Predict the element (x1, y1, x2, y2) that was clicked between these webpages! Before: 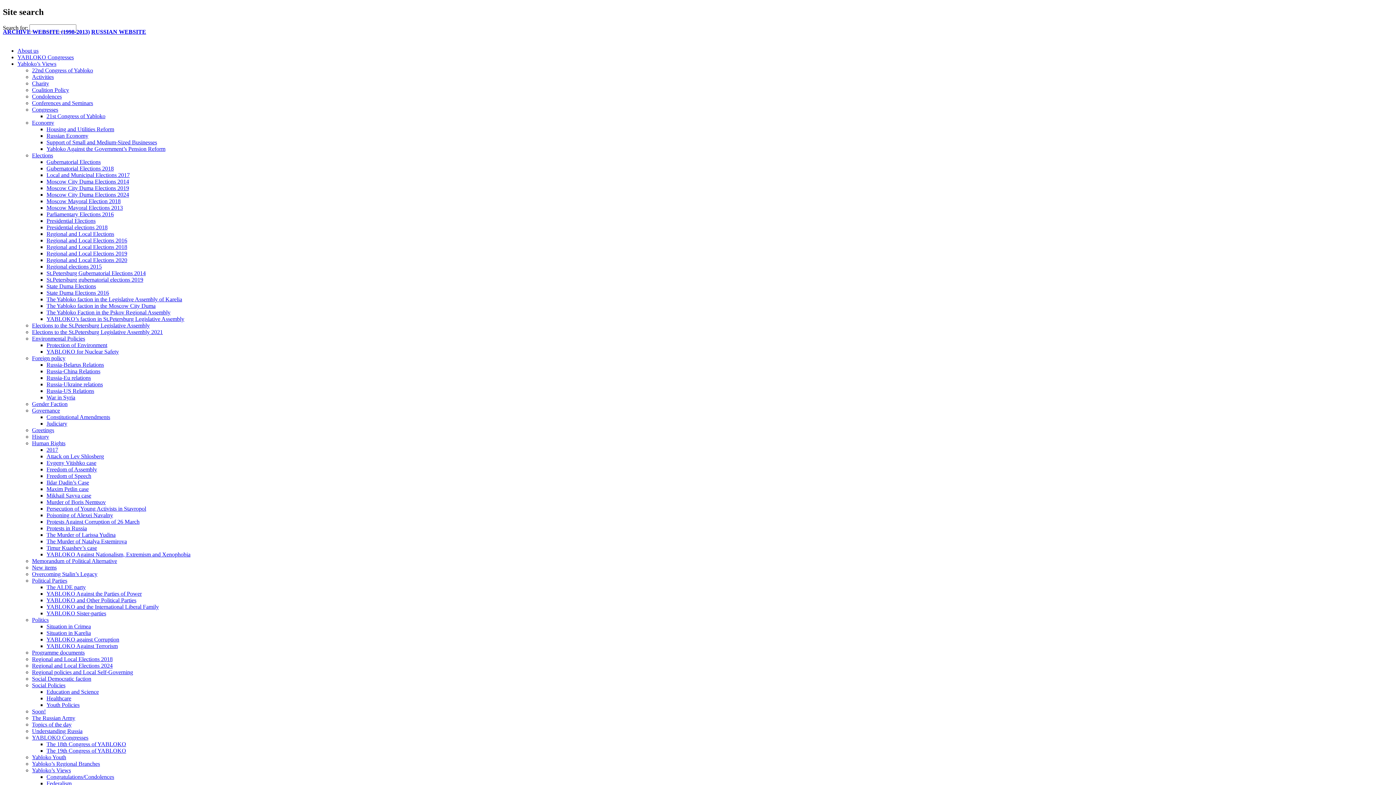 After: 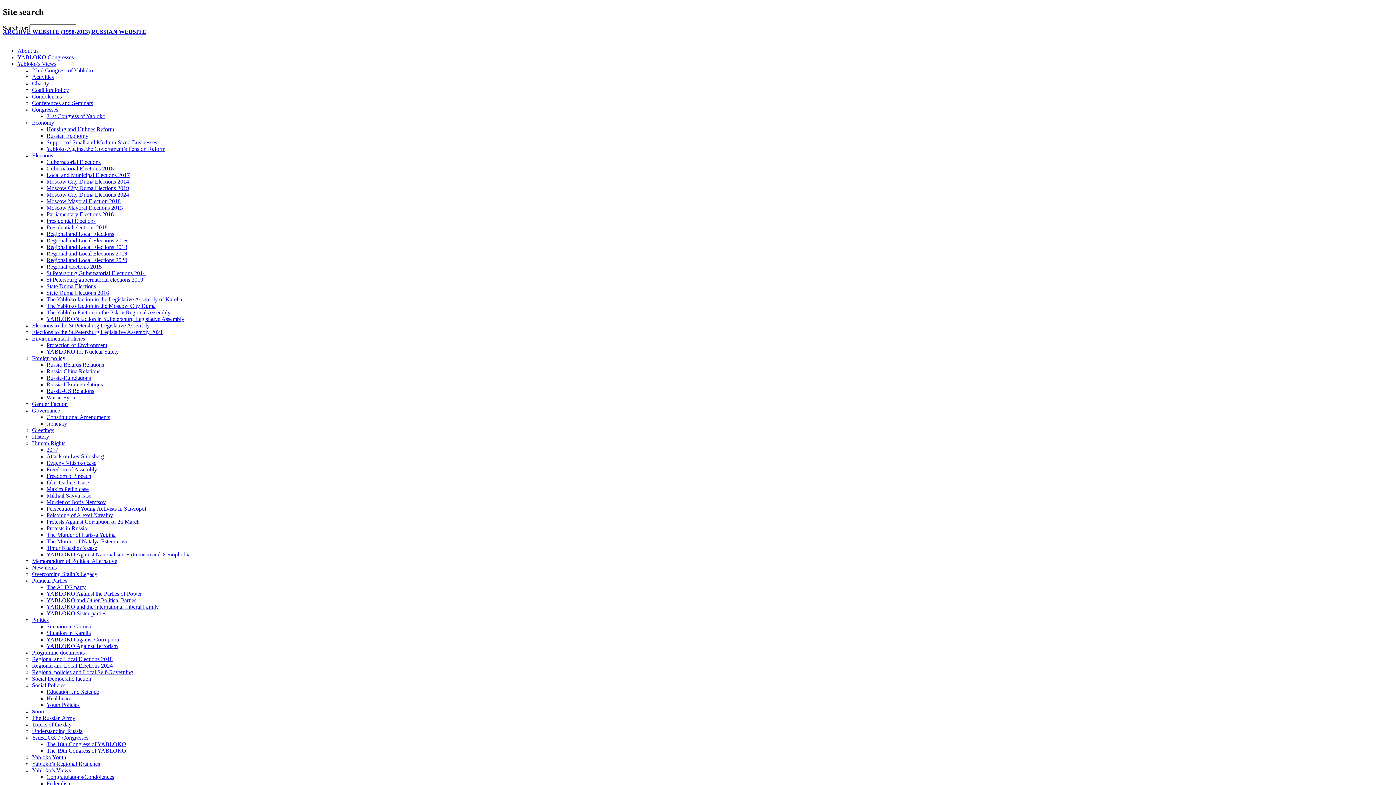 Action: label: Healthcare bbox: (46, 695, 71, 701)